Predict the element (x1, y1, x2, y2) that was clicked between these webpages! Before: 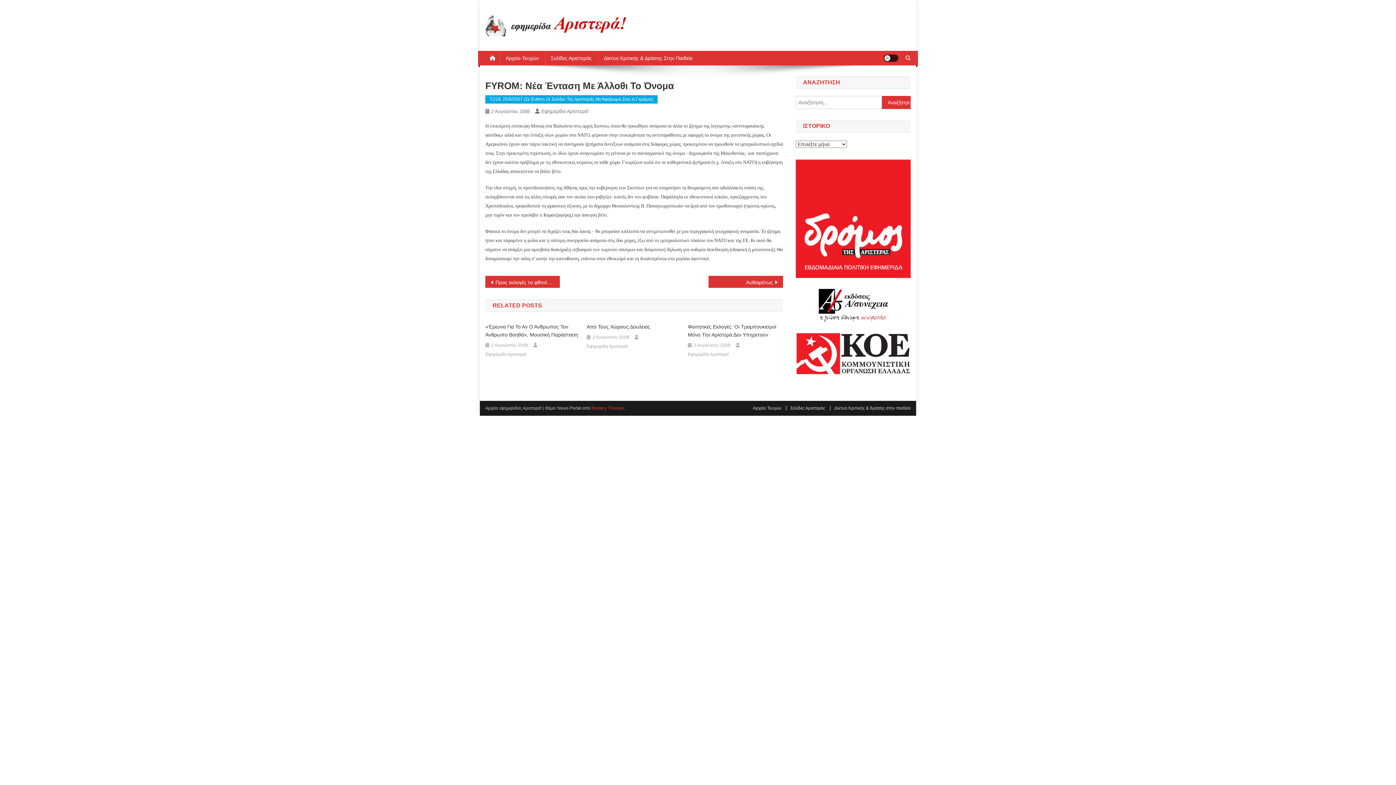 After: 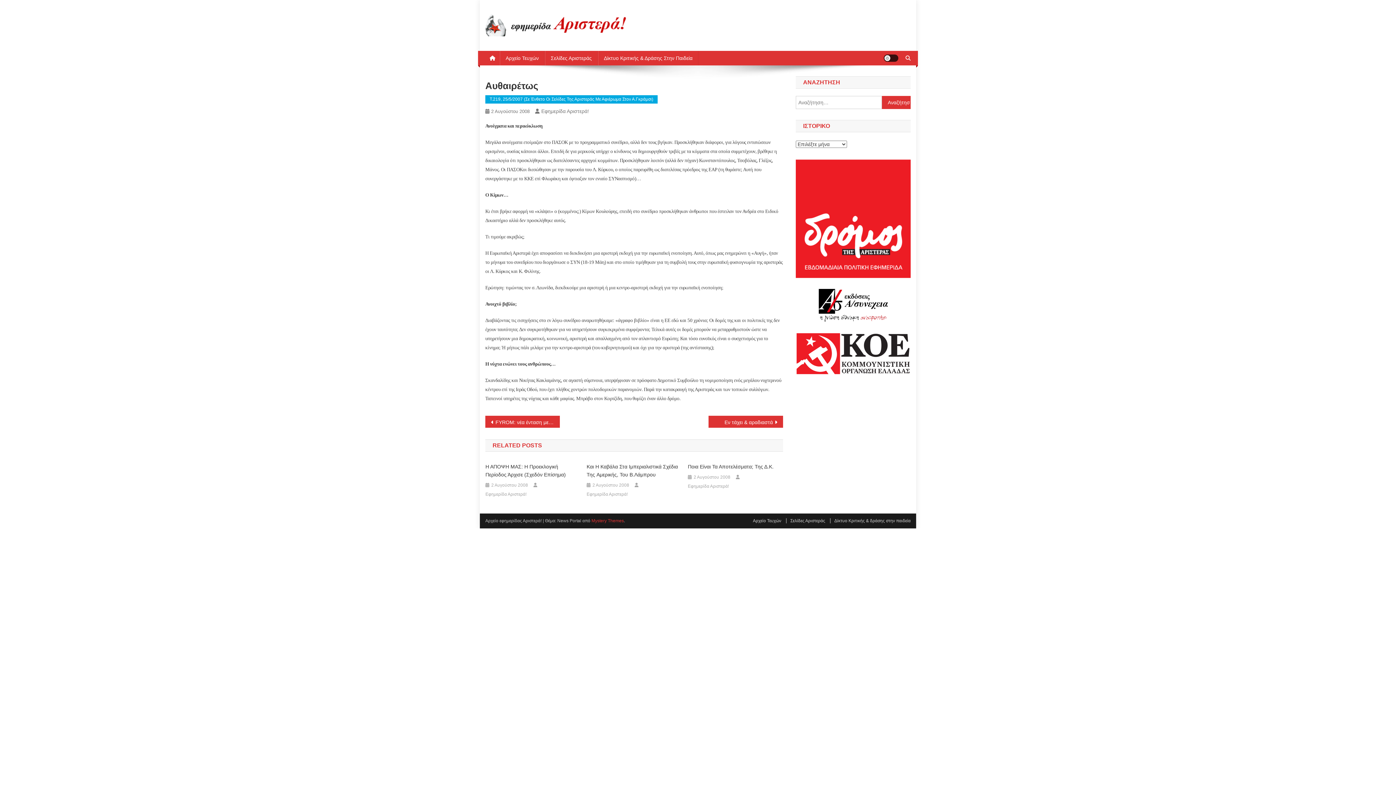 Action: label: Αυθαιρέτως bbox: (708, 276, 783, 288)